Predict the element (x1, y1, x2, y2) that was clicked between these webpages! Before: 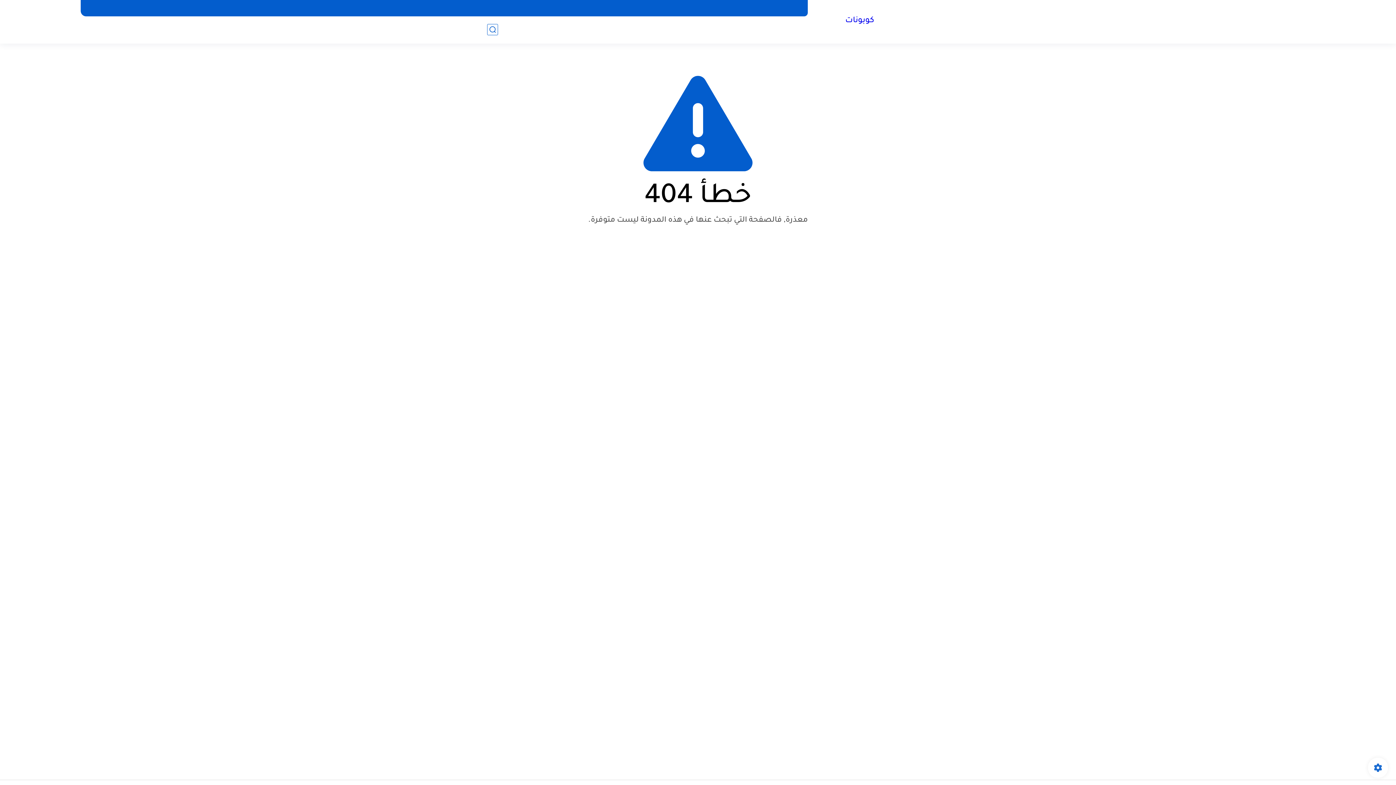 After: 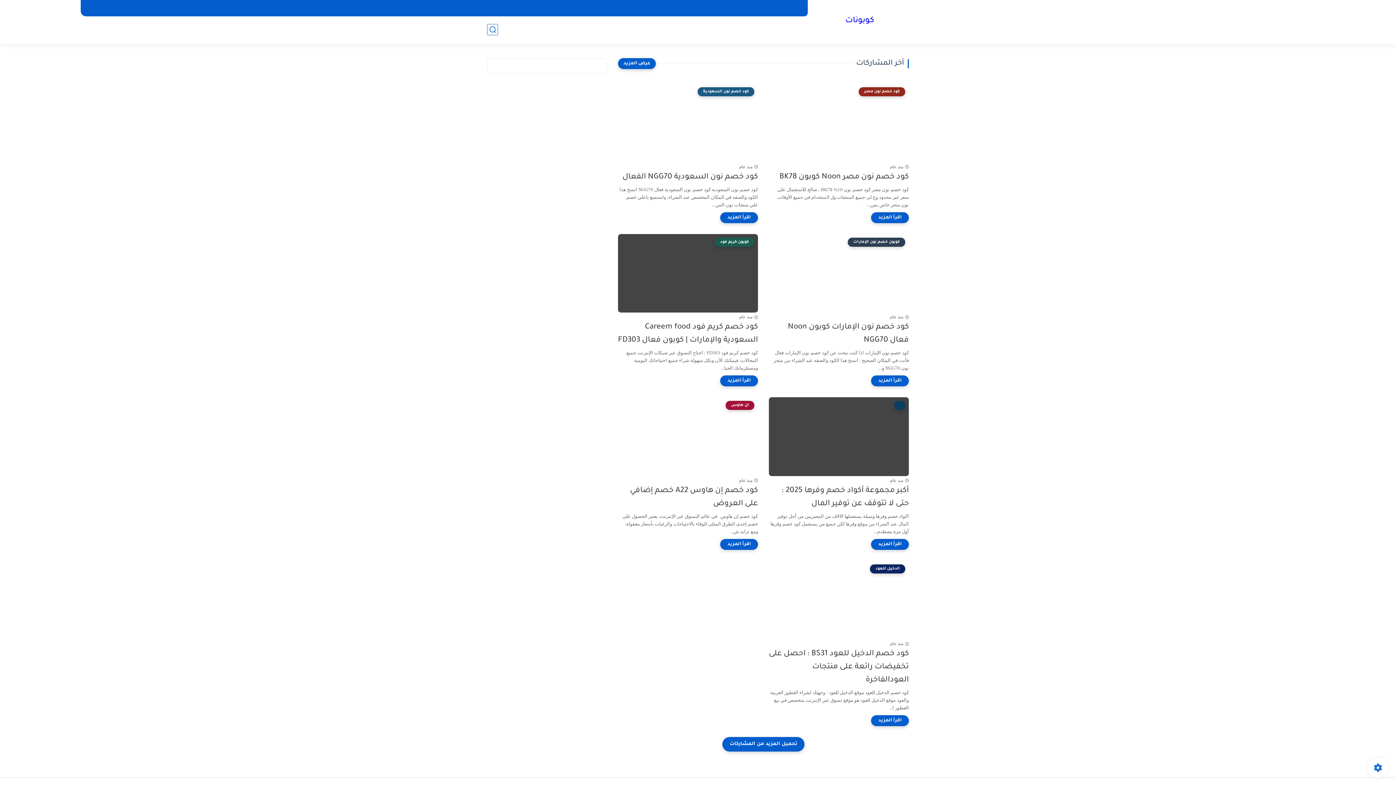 Action: bbox: (845, 15, 874, 26) label: كوبونات